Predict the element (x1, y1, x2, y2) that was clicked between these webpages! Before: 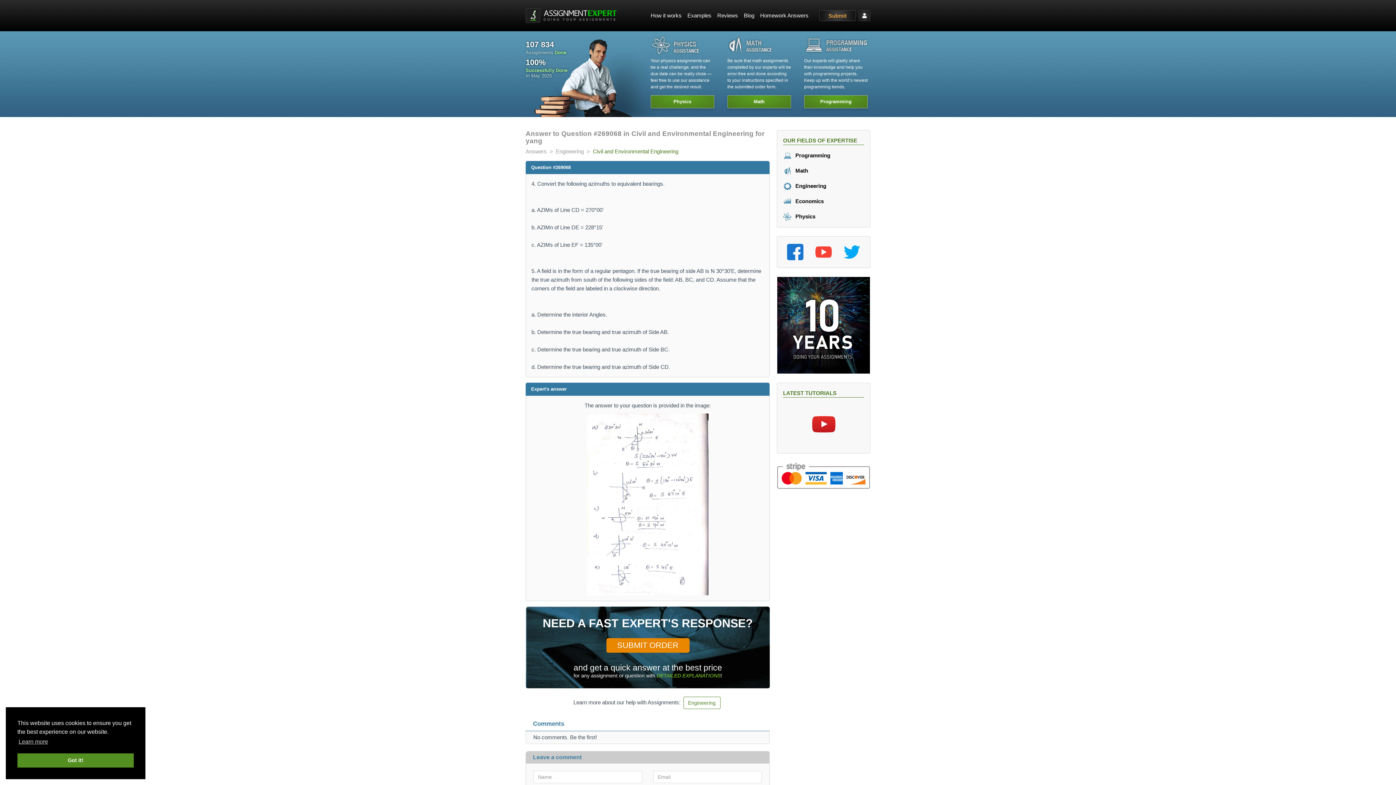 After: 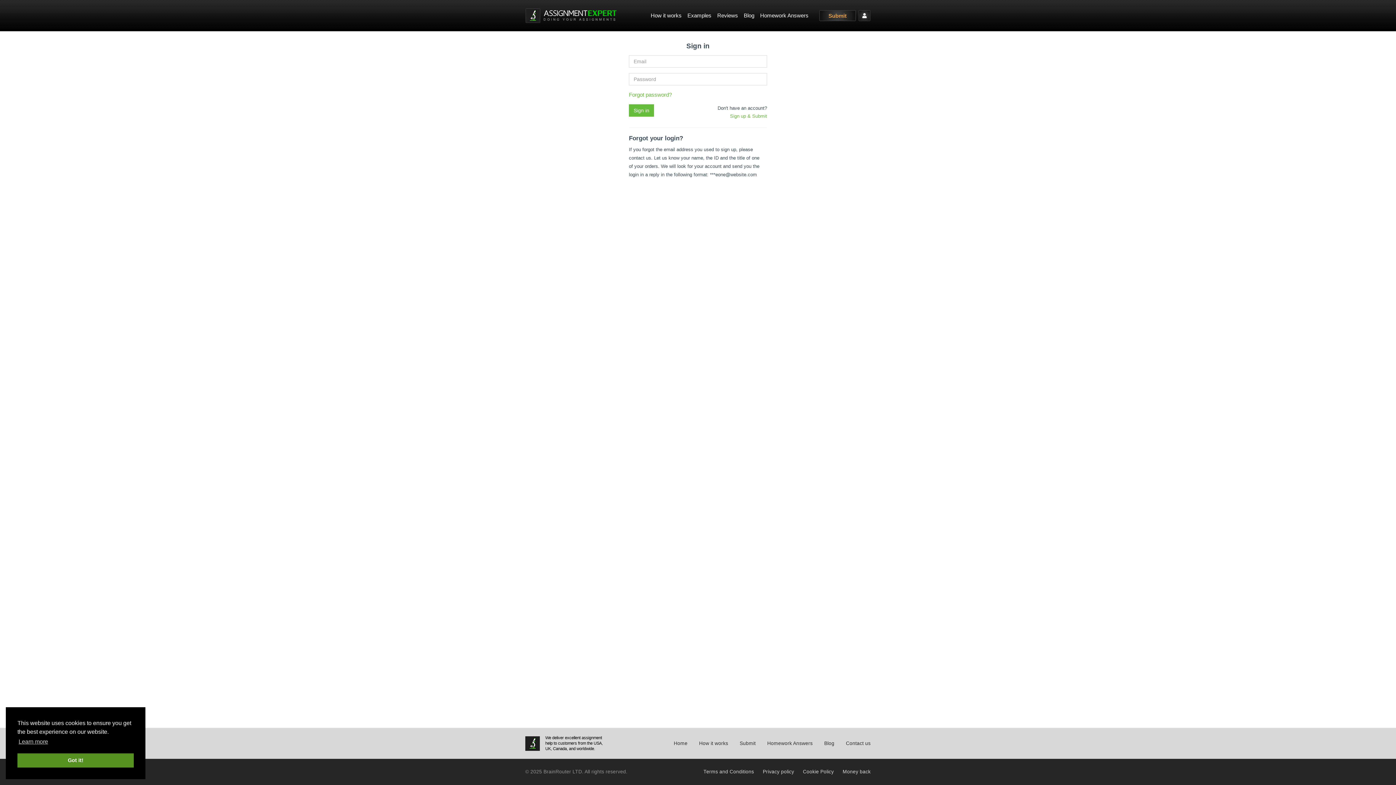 Action: bbox: (858, 10, 870, 21)